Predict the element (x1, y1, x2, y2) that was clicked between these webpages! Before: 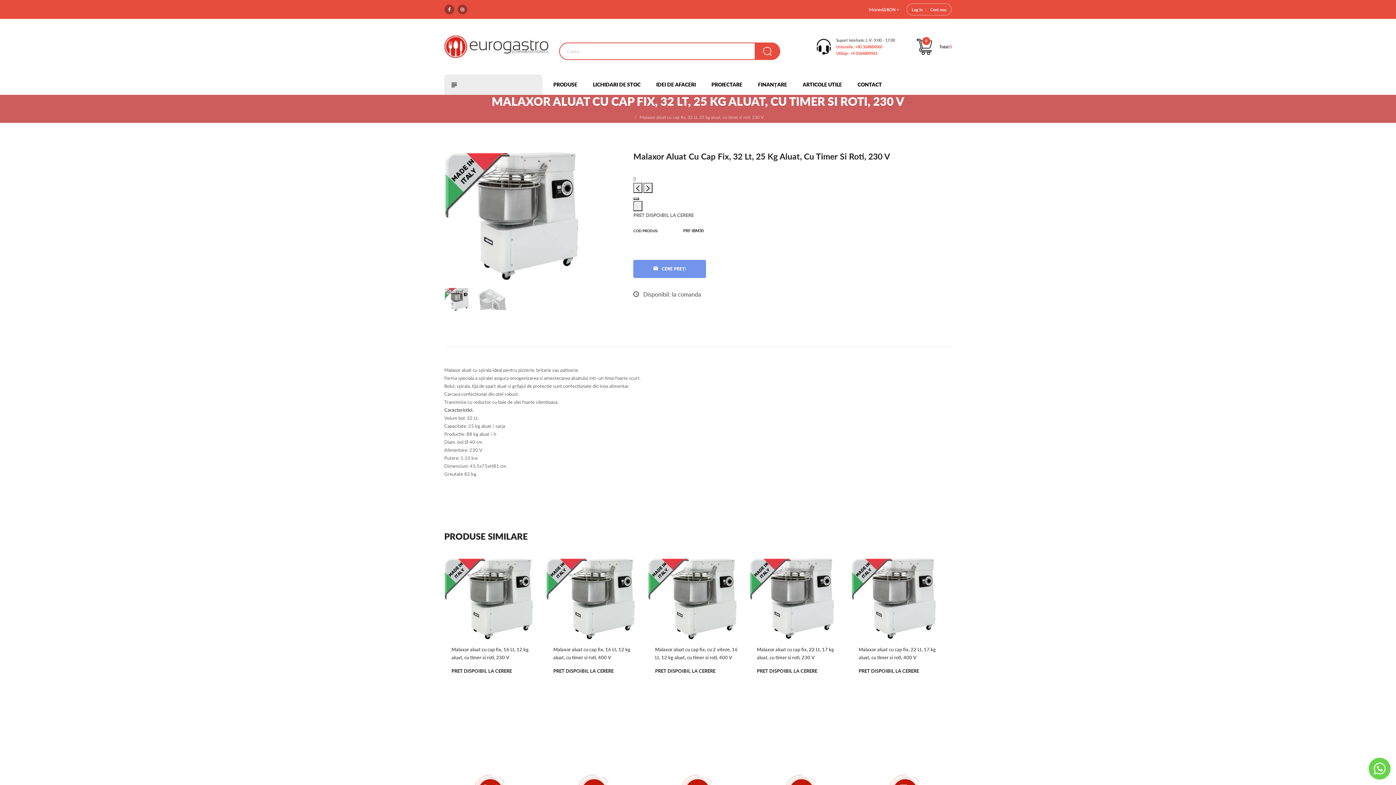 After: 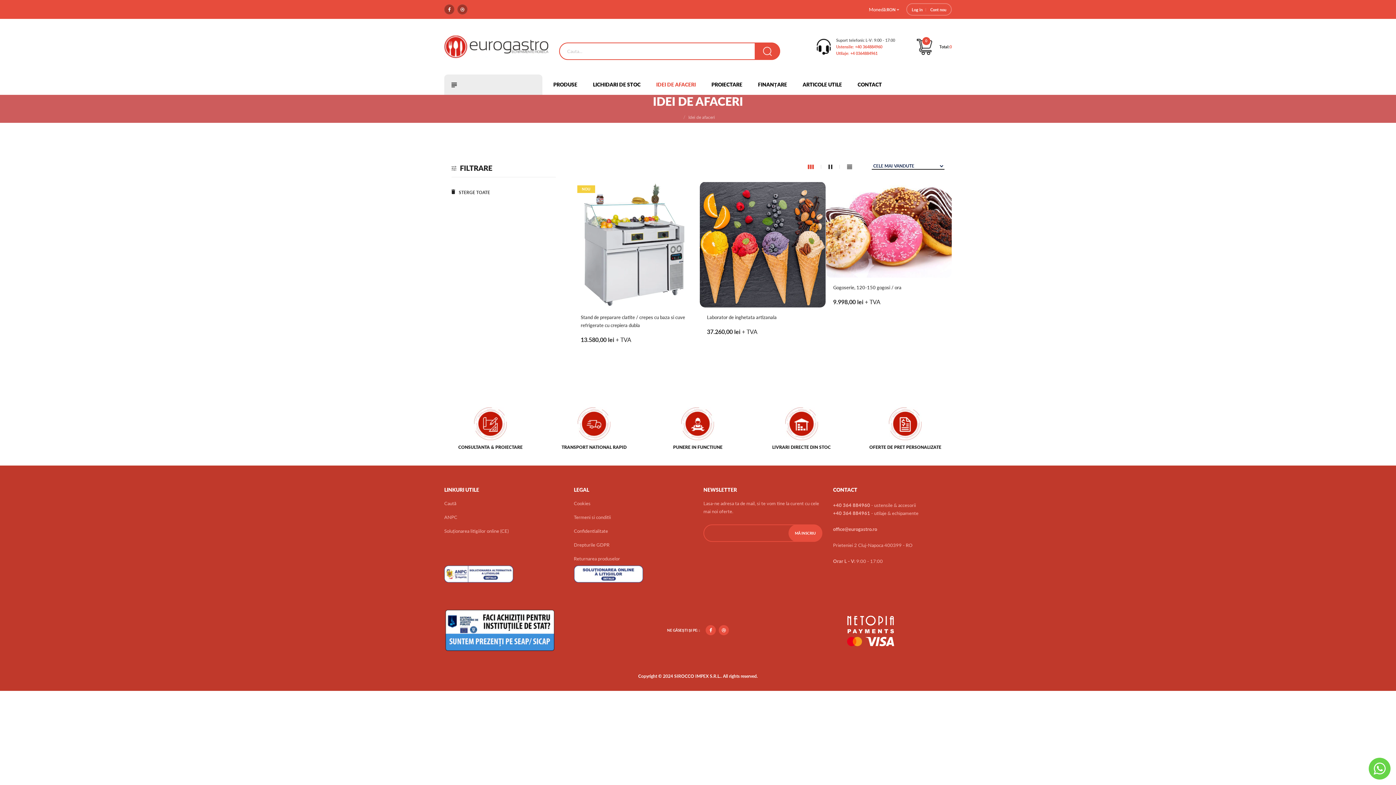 Action: label: IDEI DE AFACERI bbox: (656, 74, 696, 94)